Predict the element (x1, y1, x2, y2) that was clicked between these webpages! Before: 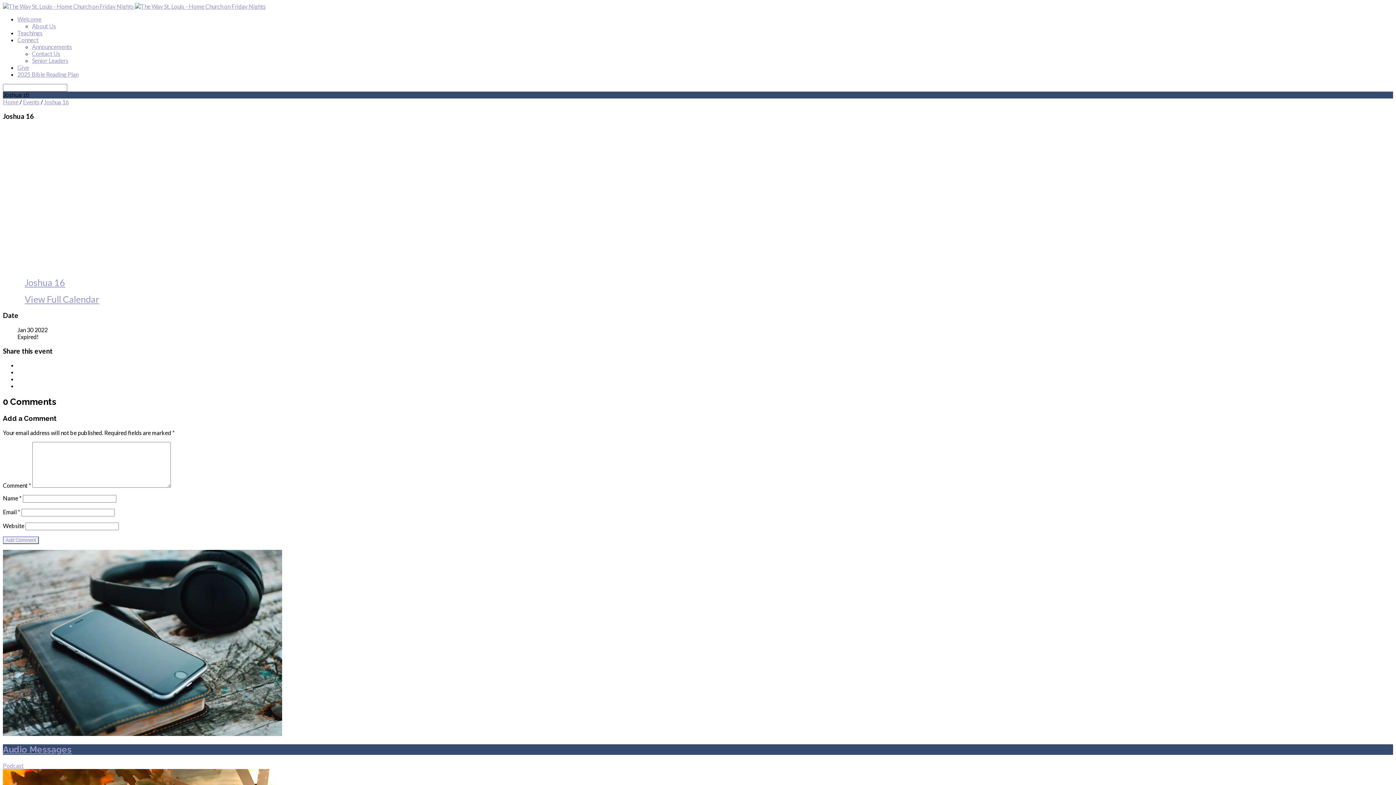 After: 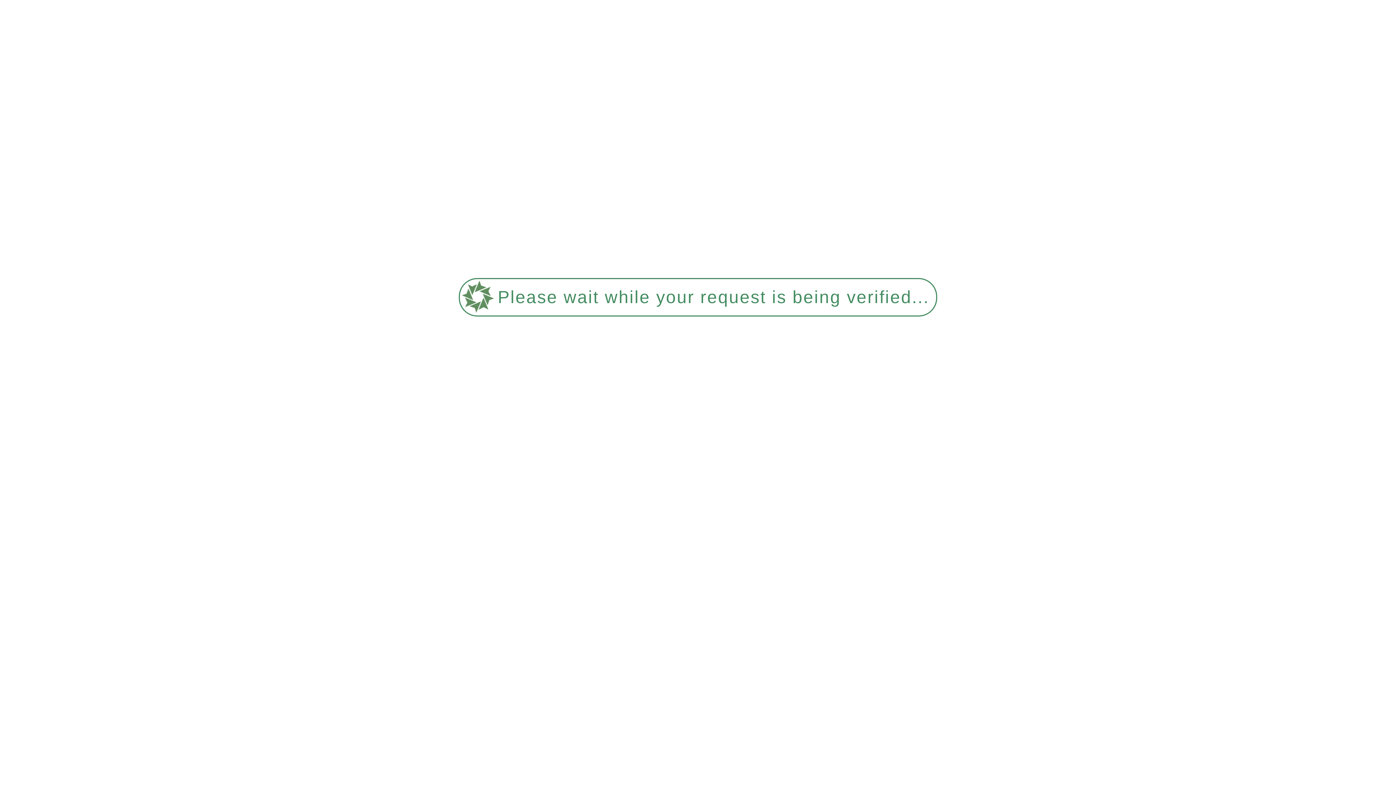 Action: bbox: (2, 2, 265, 9) label:  